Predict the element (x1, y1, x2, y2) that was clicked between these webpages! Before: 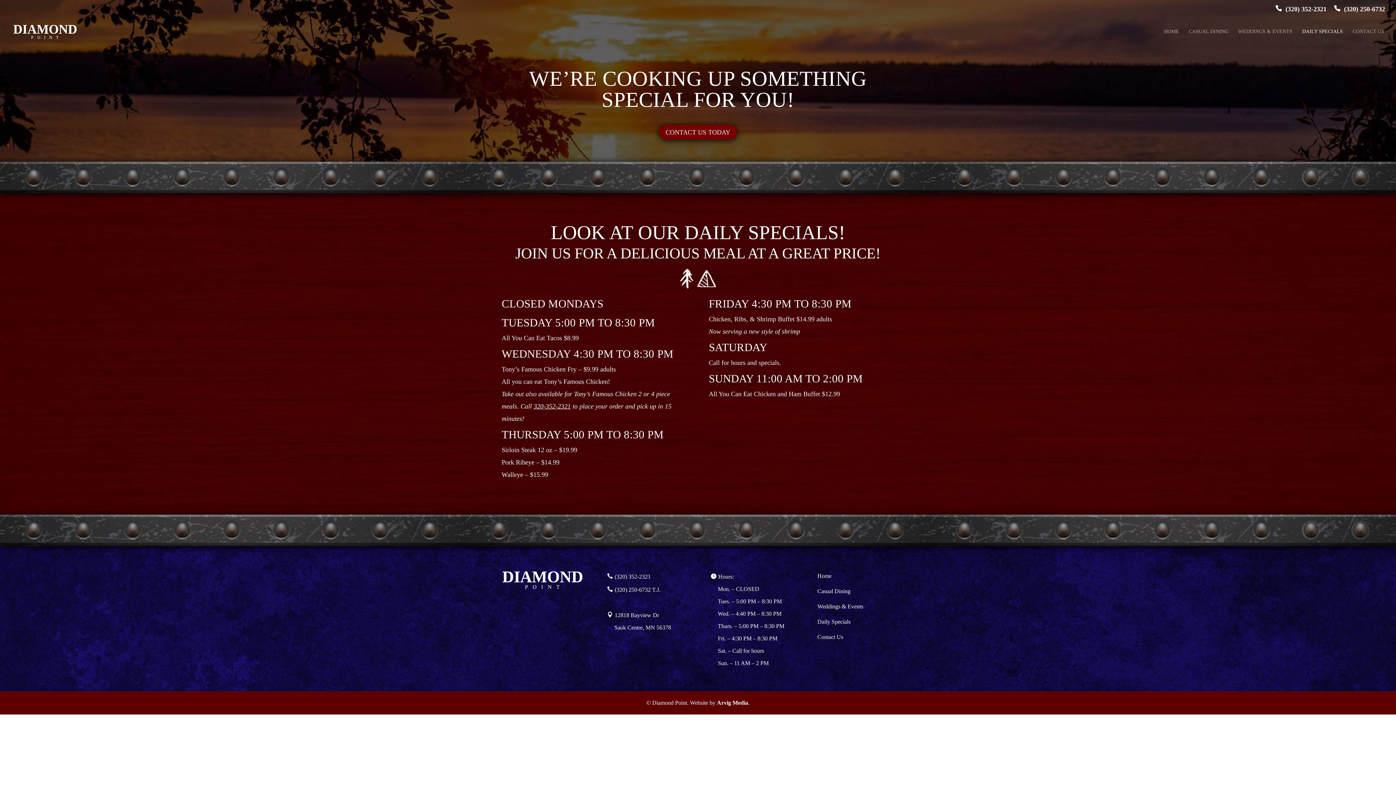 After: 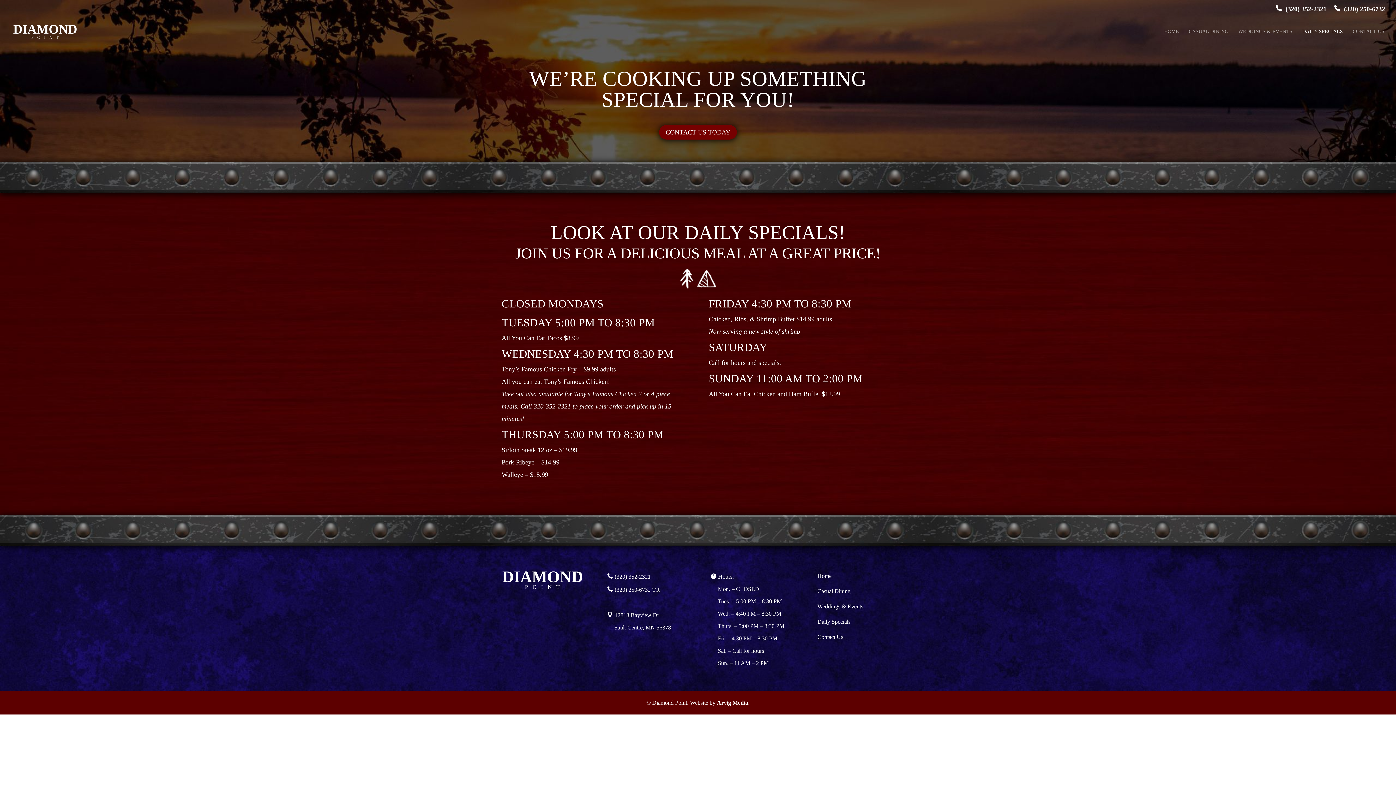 Action: label: (320) 352-2321 bbox: (614, 573, 650, 580)